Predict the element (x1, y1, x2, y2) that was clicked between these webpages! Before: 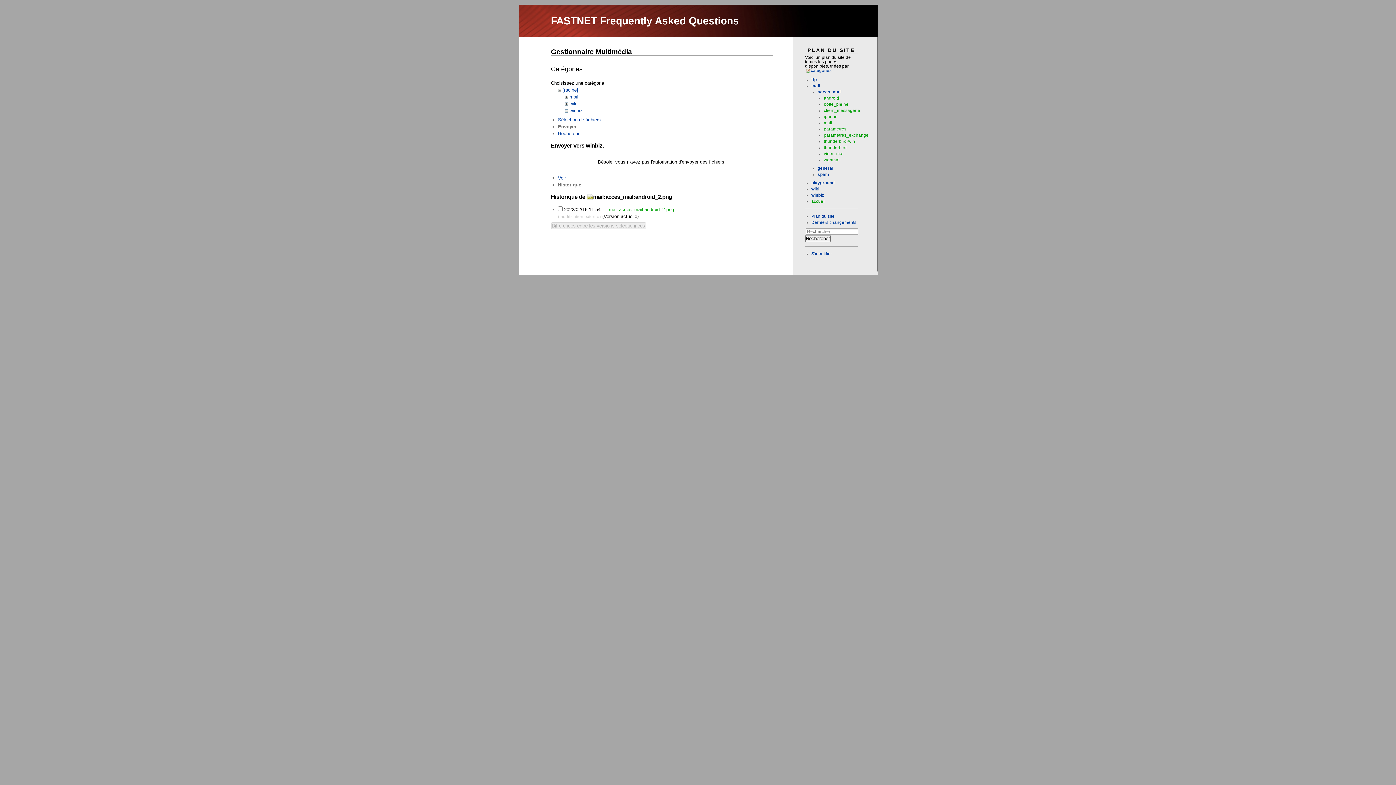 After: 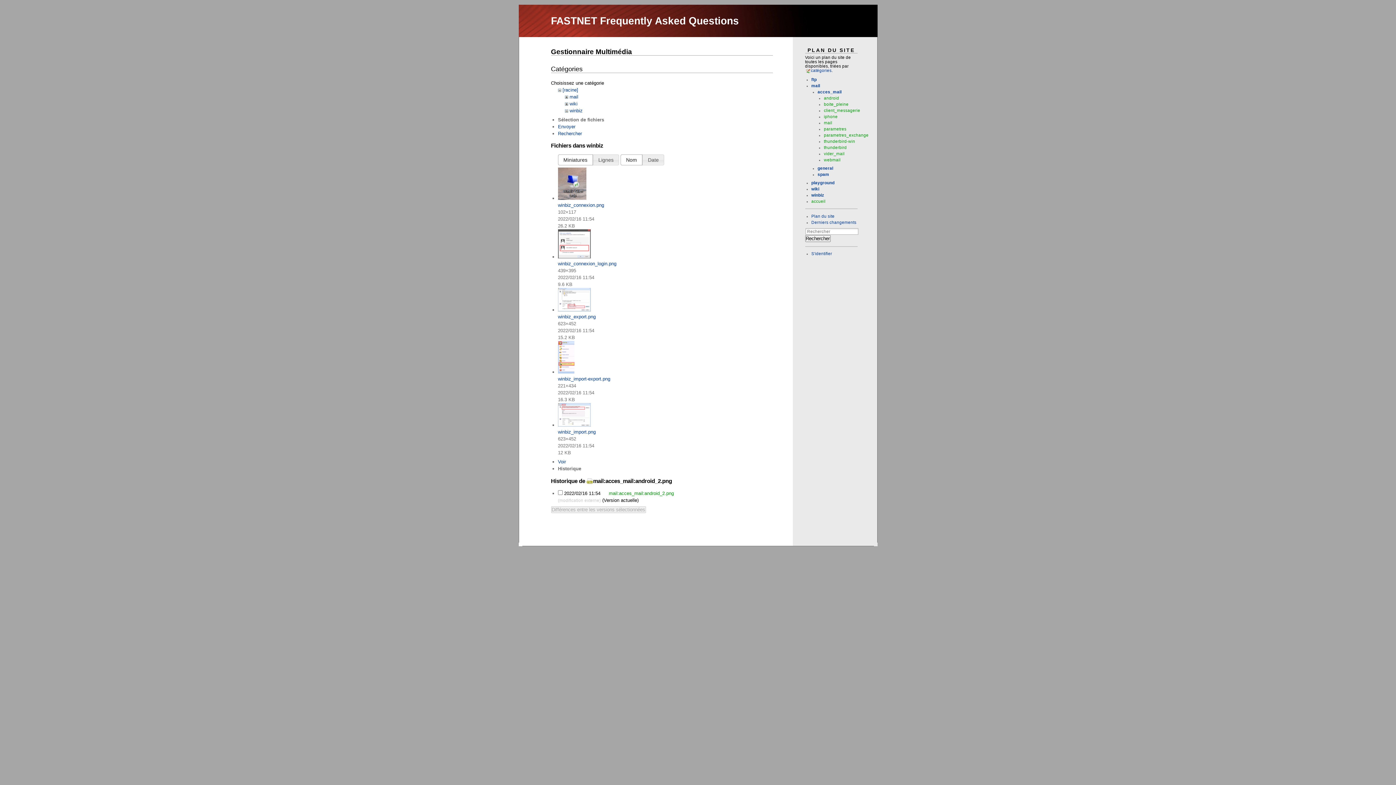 Action: label: Sélection de fichiers bbox: (558, 117, 600, 122)